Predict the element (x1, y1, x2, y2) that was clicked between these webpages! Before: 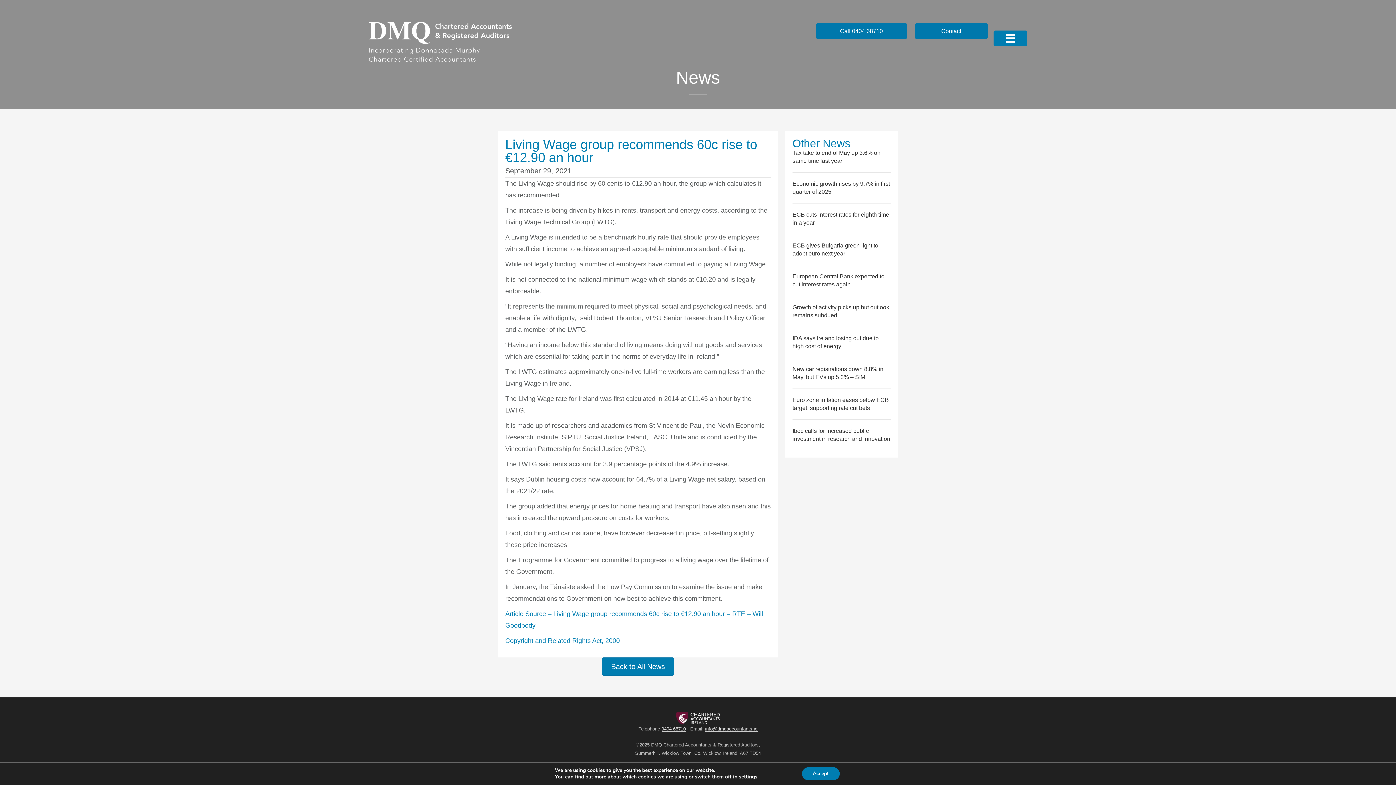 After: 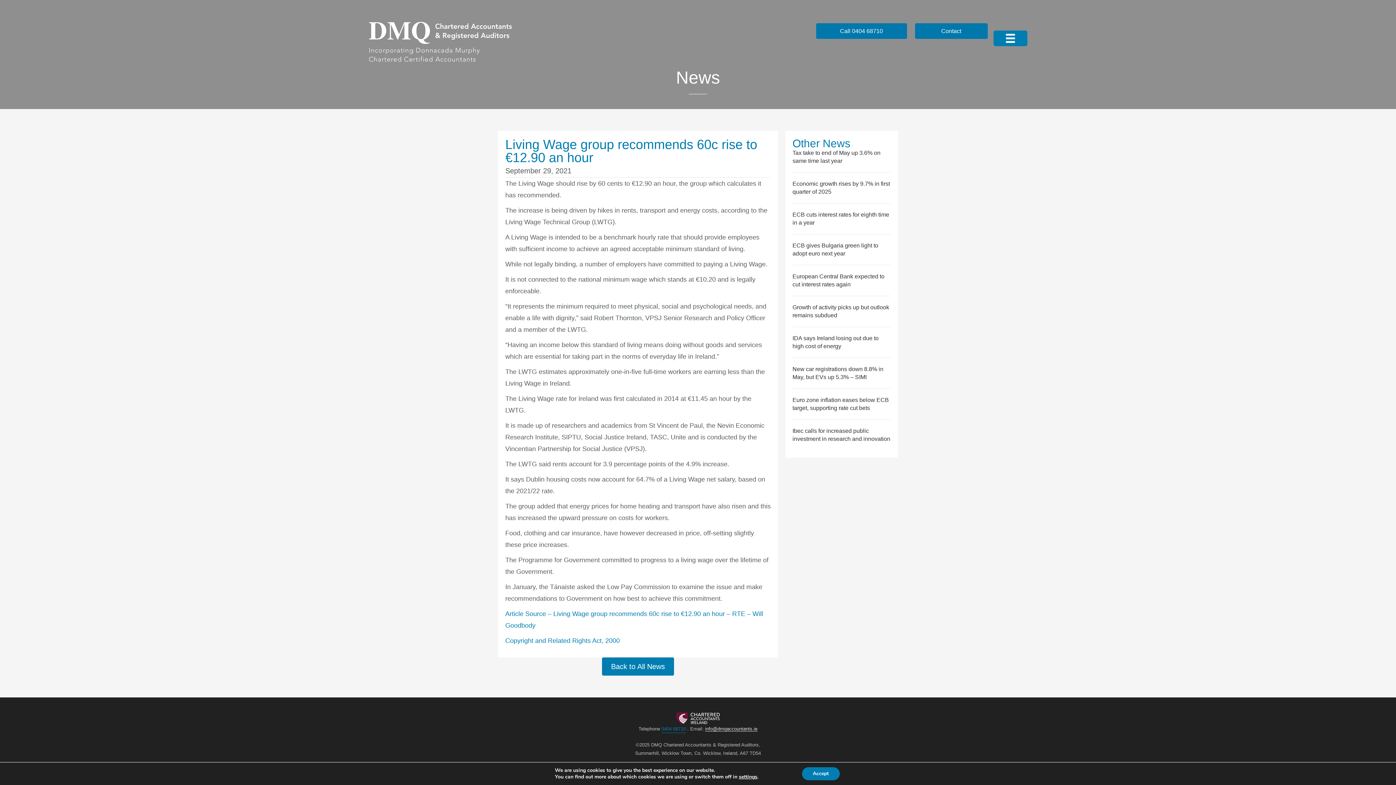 Action: label: 0404 68710 bbox: (661, 727, 686, 732)